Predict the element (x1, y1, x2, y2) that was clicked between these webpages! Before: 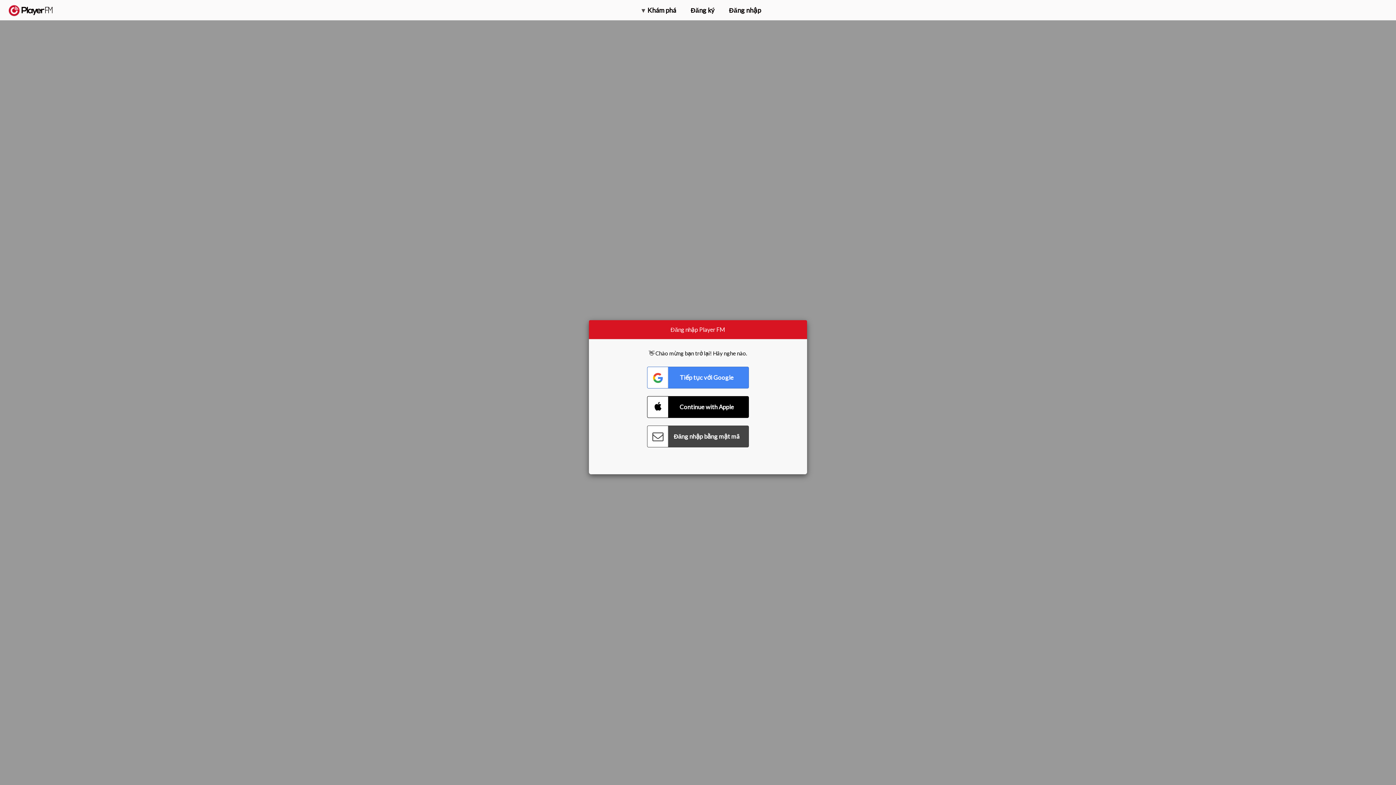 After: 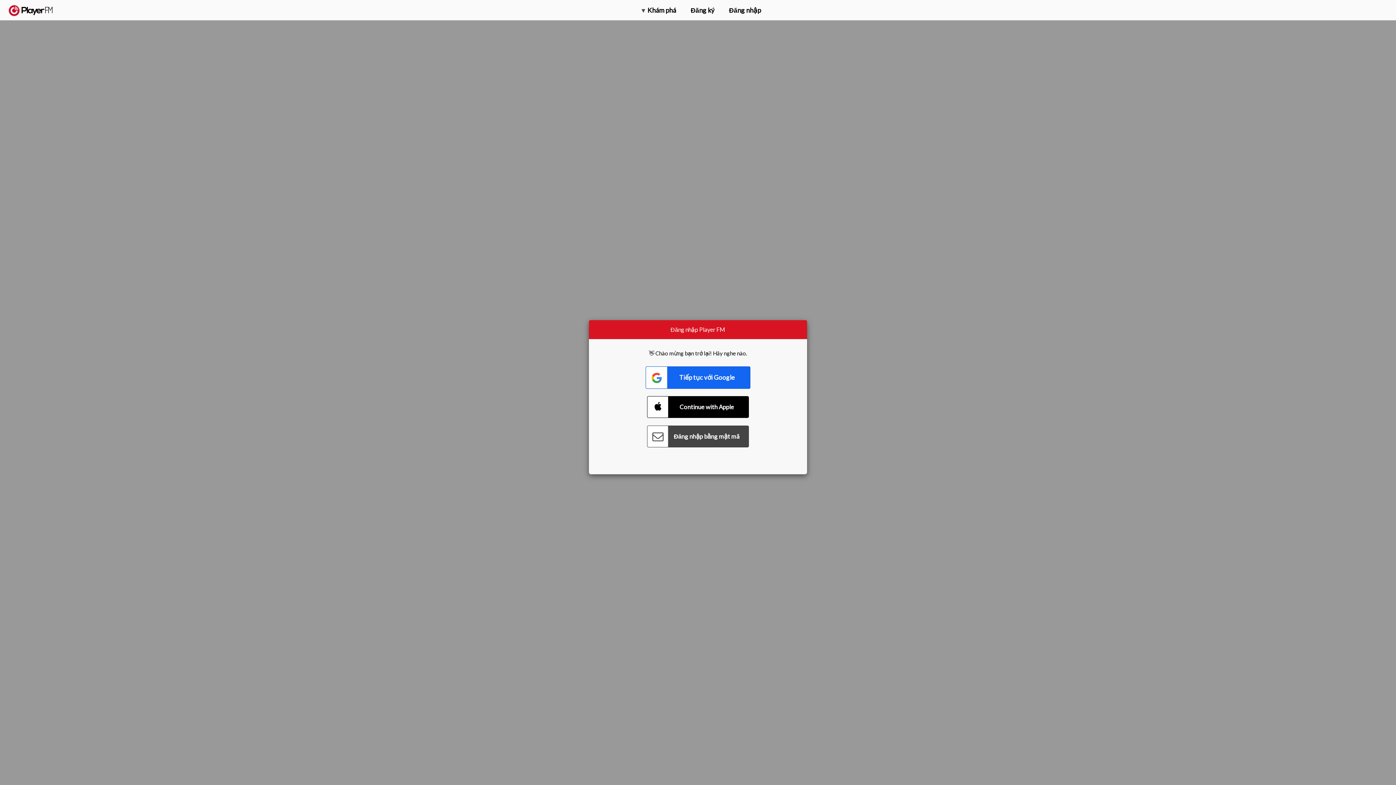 Action: label: Connect with Google bbox: (647, 366, 749, 388)